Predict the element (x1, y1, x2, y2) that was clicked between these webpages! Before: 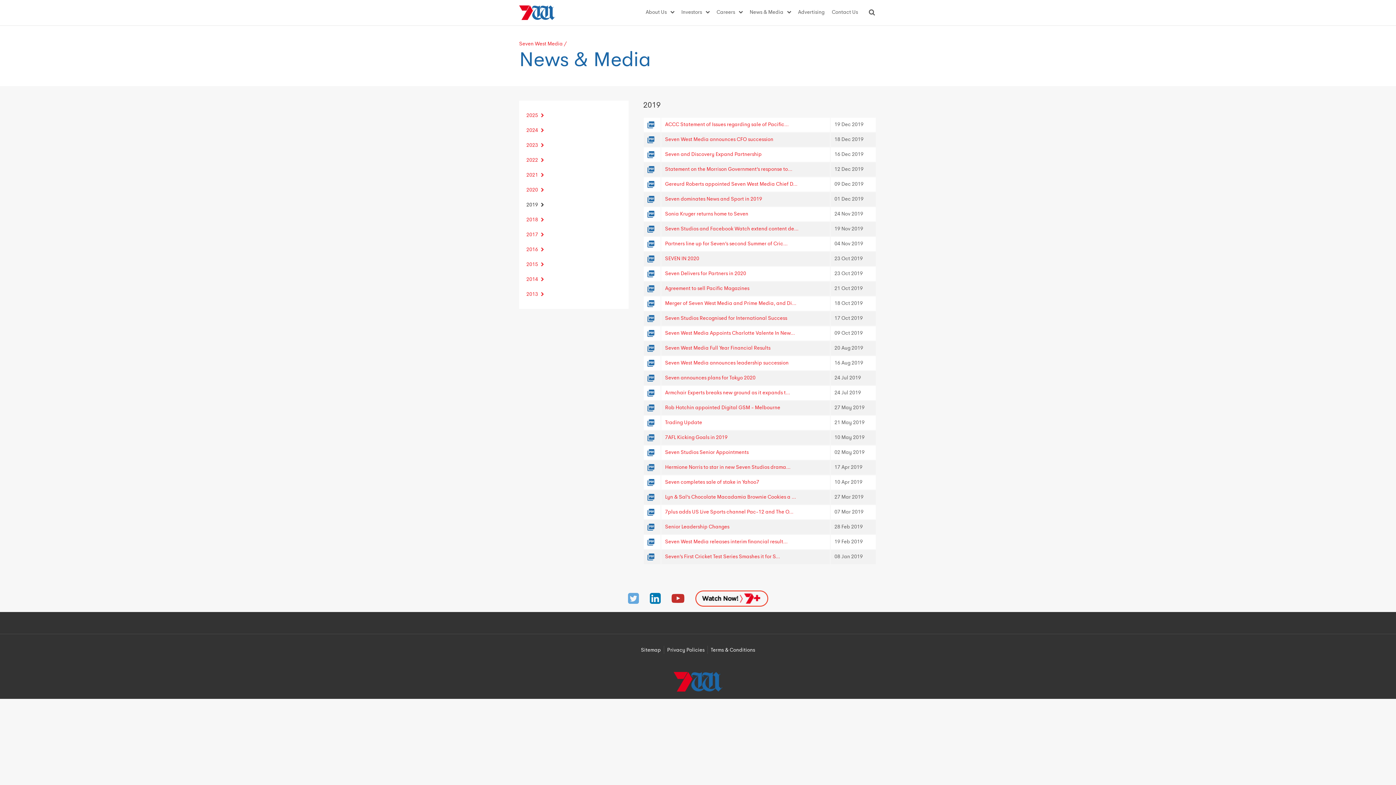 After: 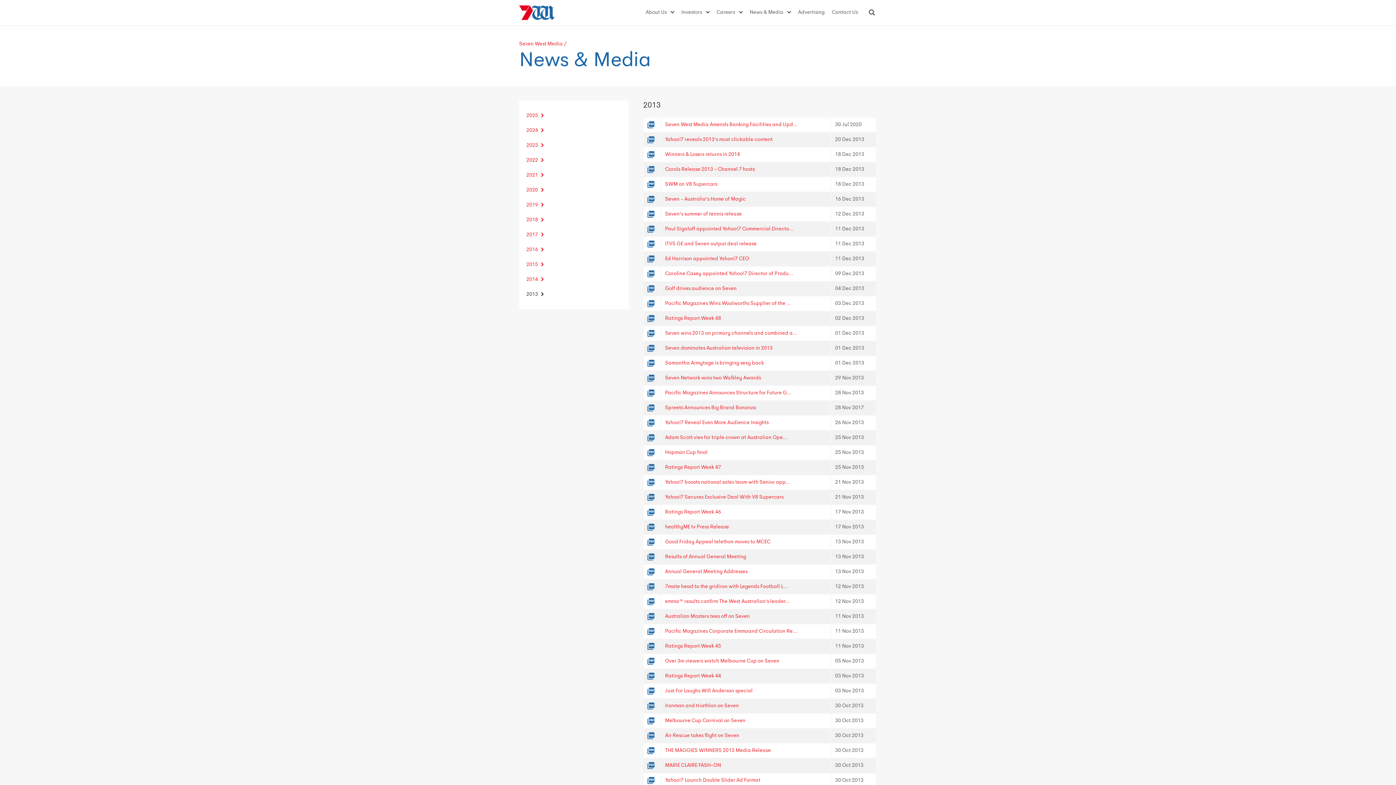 Action: label: 2013  bbox: (526, 290, 544, 297)